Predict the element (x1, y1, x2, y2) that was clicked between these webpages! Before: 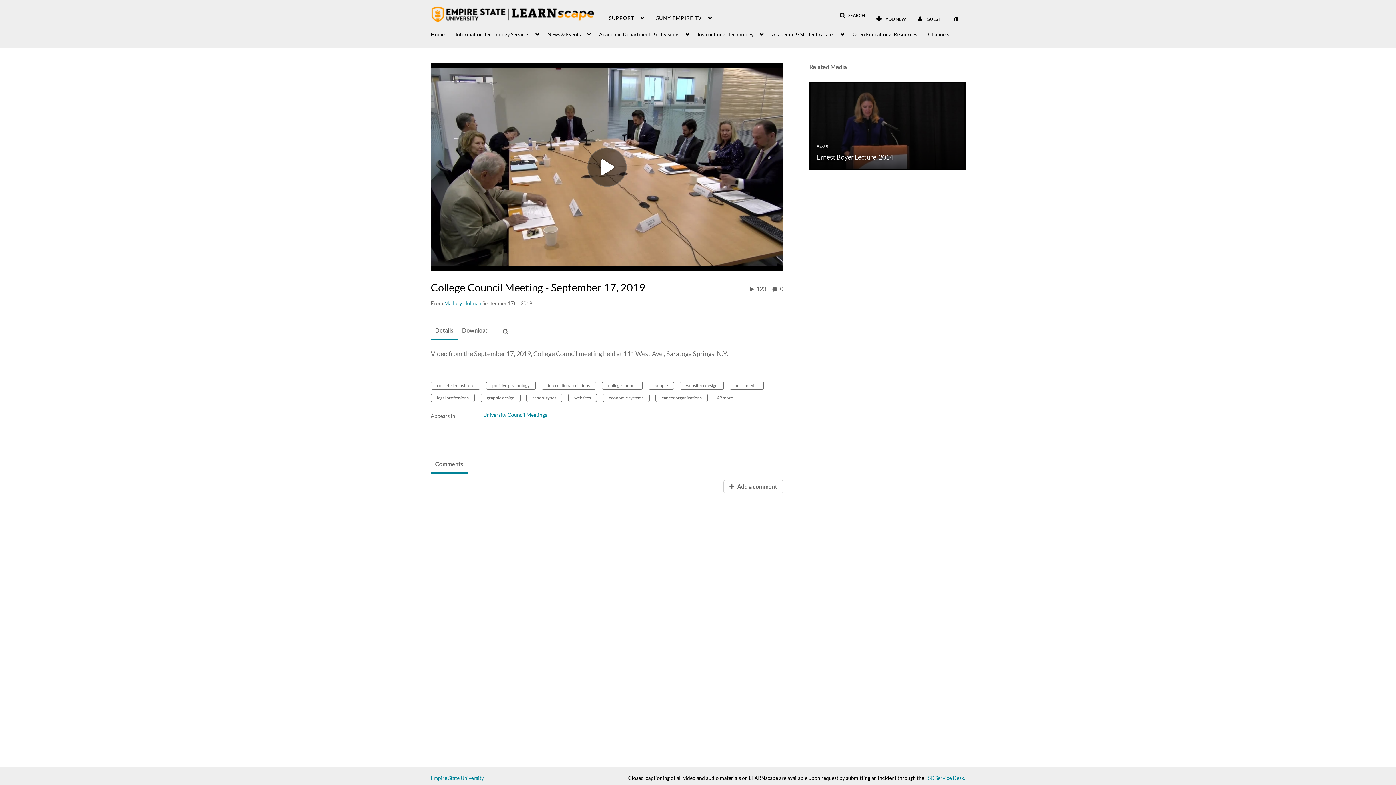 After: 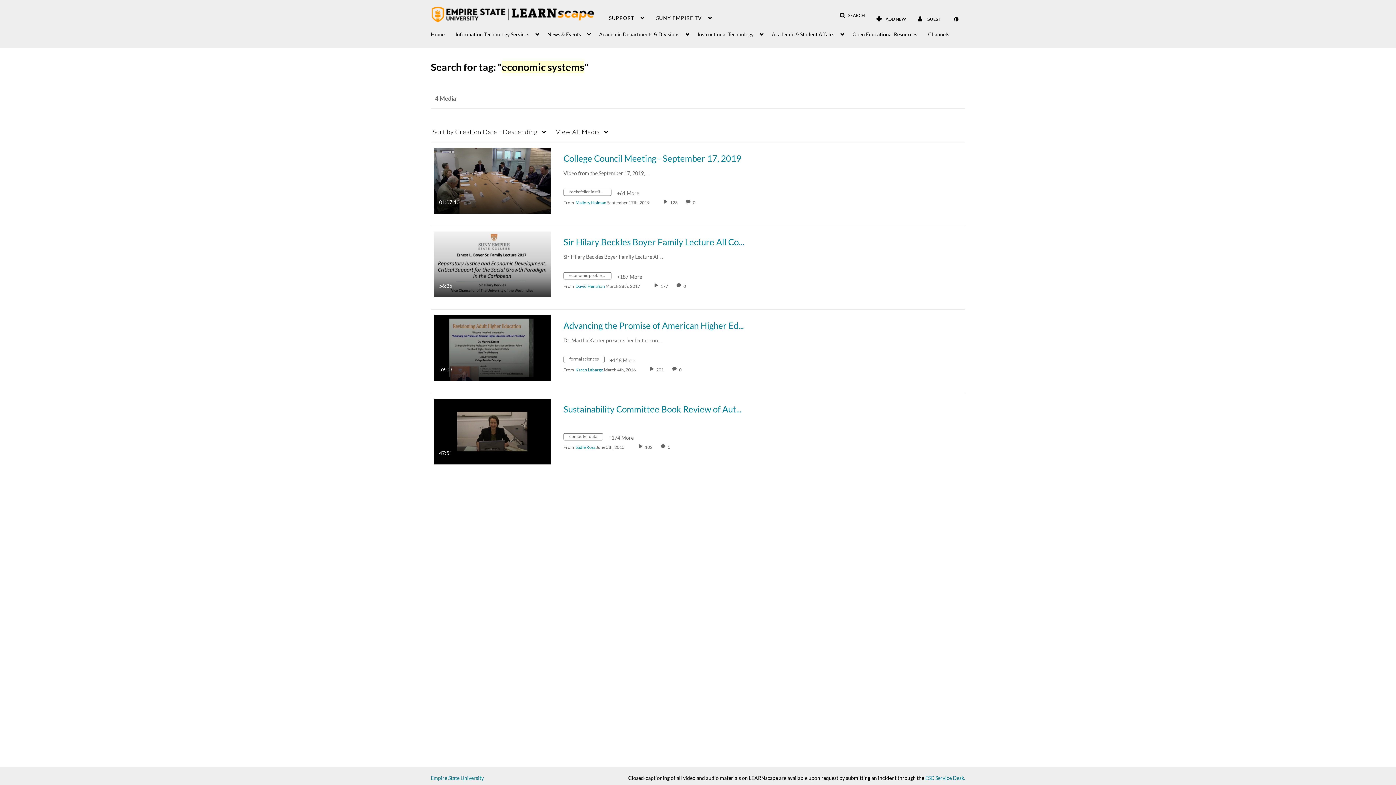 Action: bbox: (602, 394, 649, 402) label: economic systems